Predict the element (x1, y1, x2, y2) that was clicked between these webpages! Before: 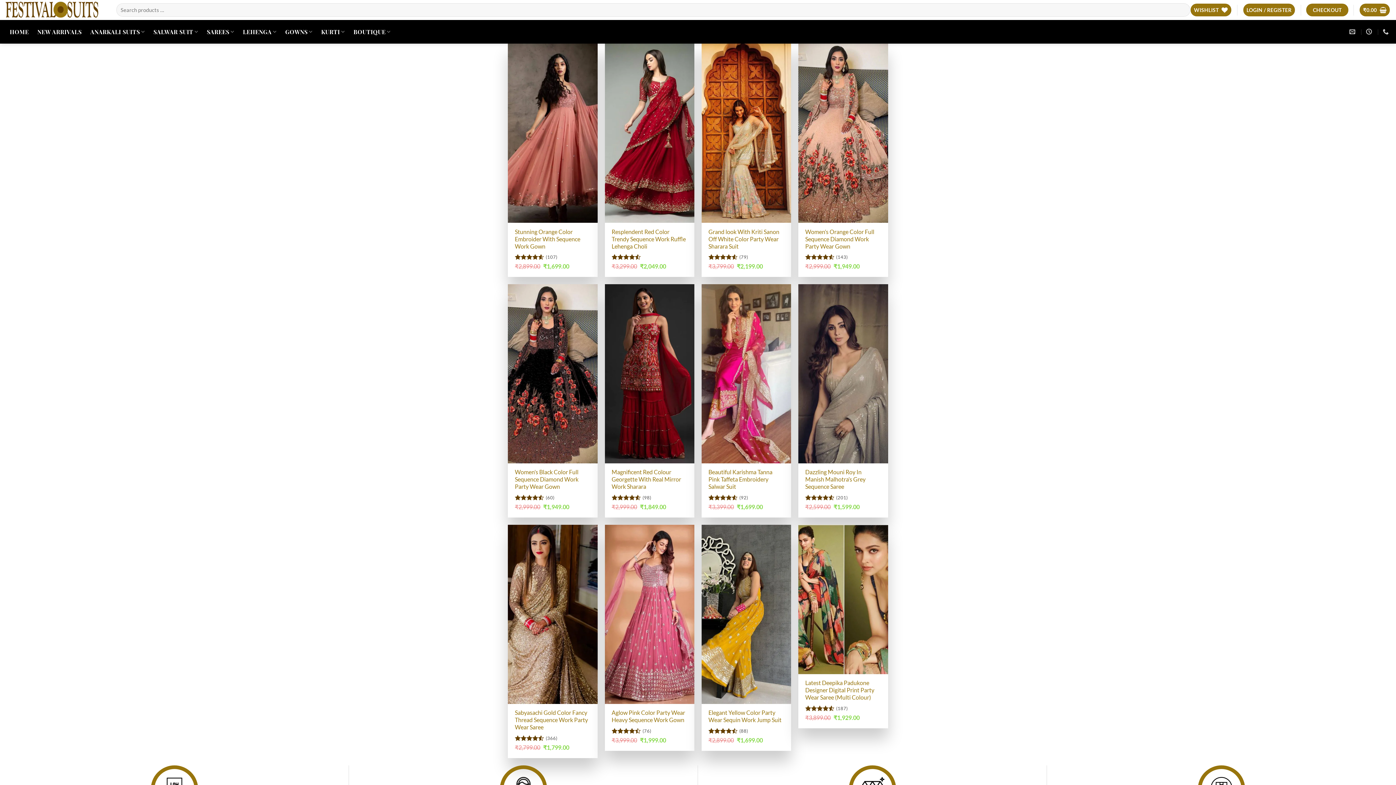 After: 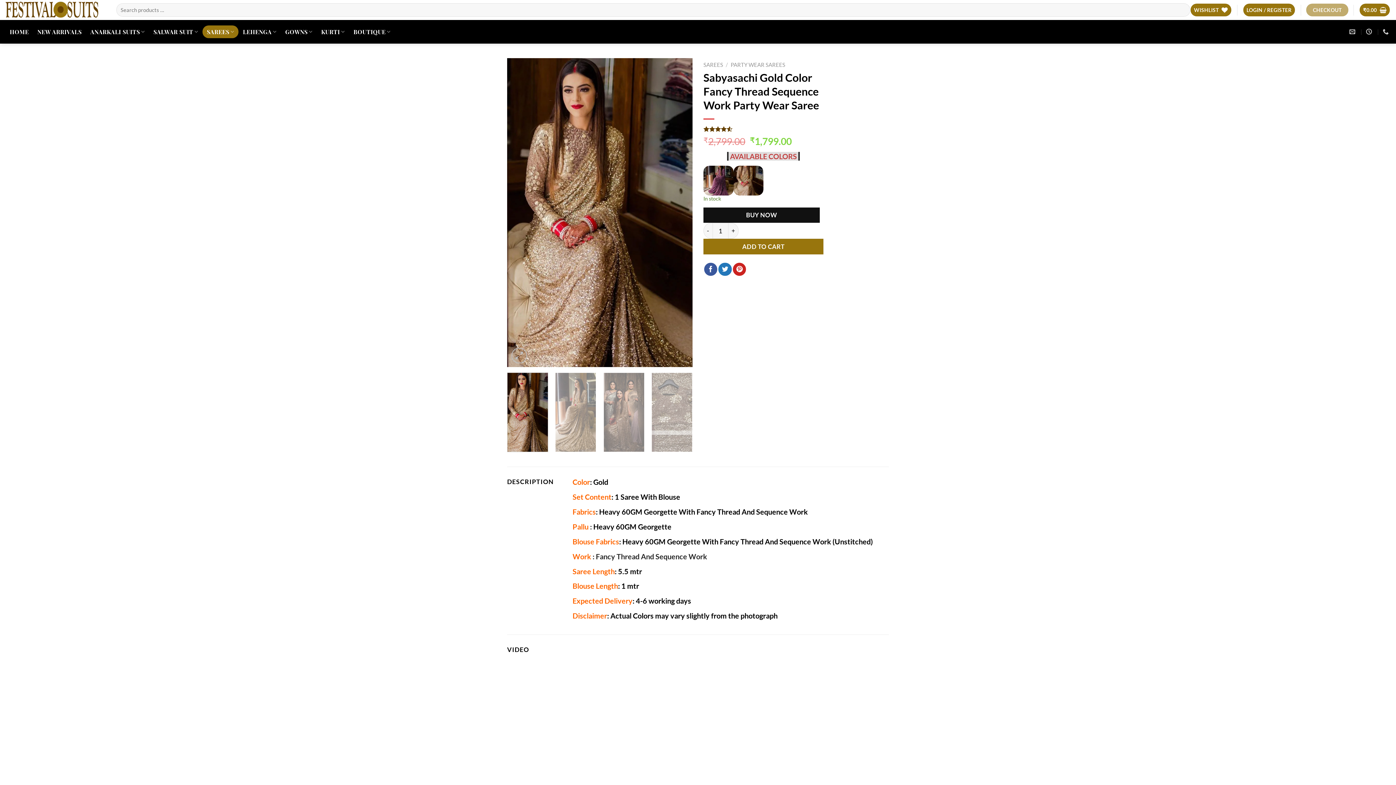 Action: bbox: (515, 709, 590, 731) label: Sabyasachi Gold Color Fancy Thread Sequence Work Party Wear Saree